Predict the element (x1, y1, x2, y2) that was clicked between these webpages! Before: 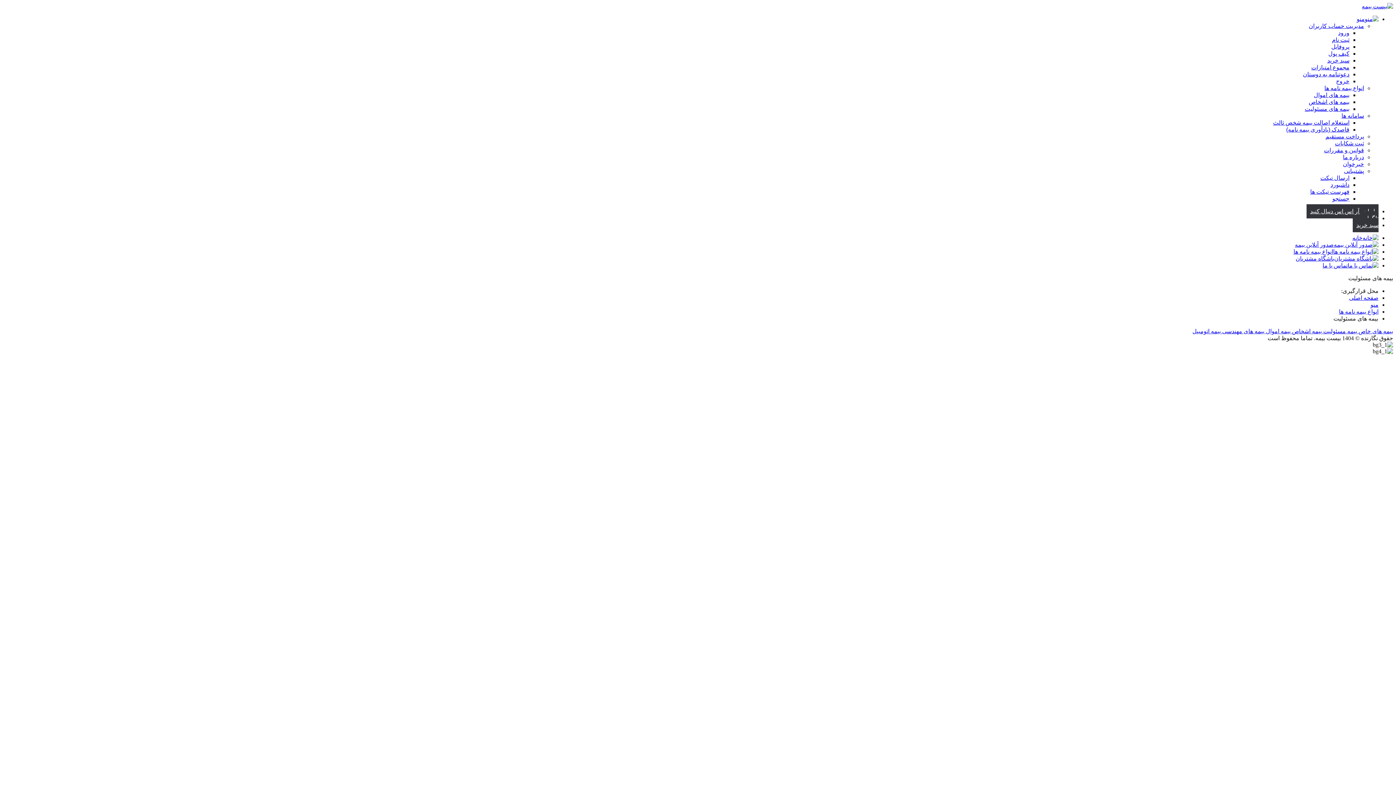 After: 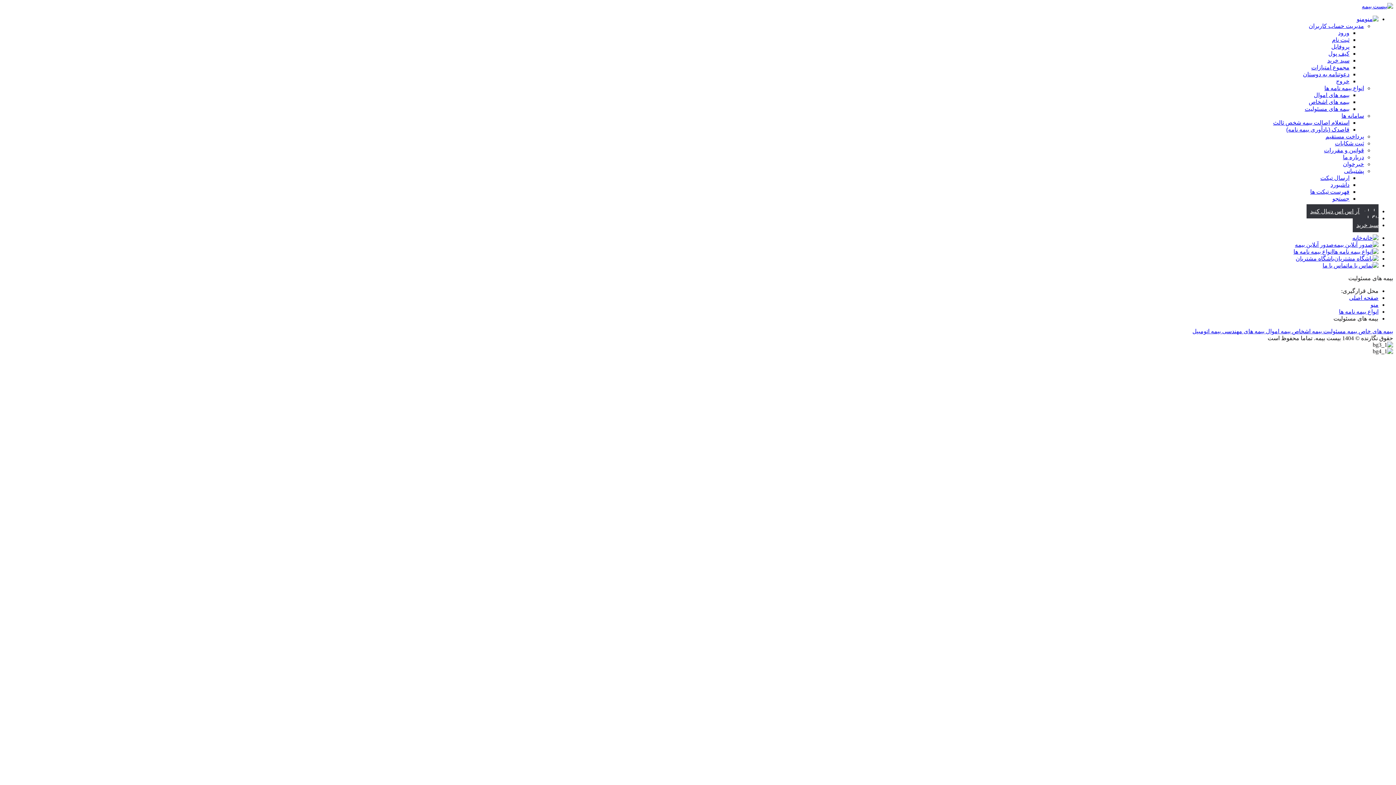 Action: bbox: (1296, 255, 1378, 261) label: باشگاه مشتریان